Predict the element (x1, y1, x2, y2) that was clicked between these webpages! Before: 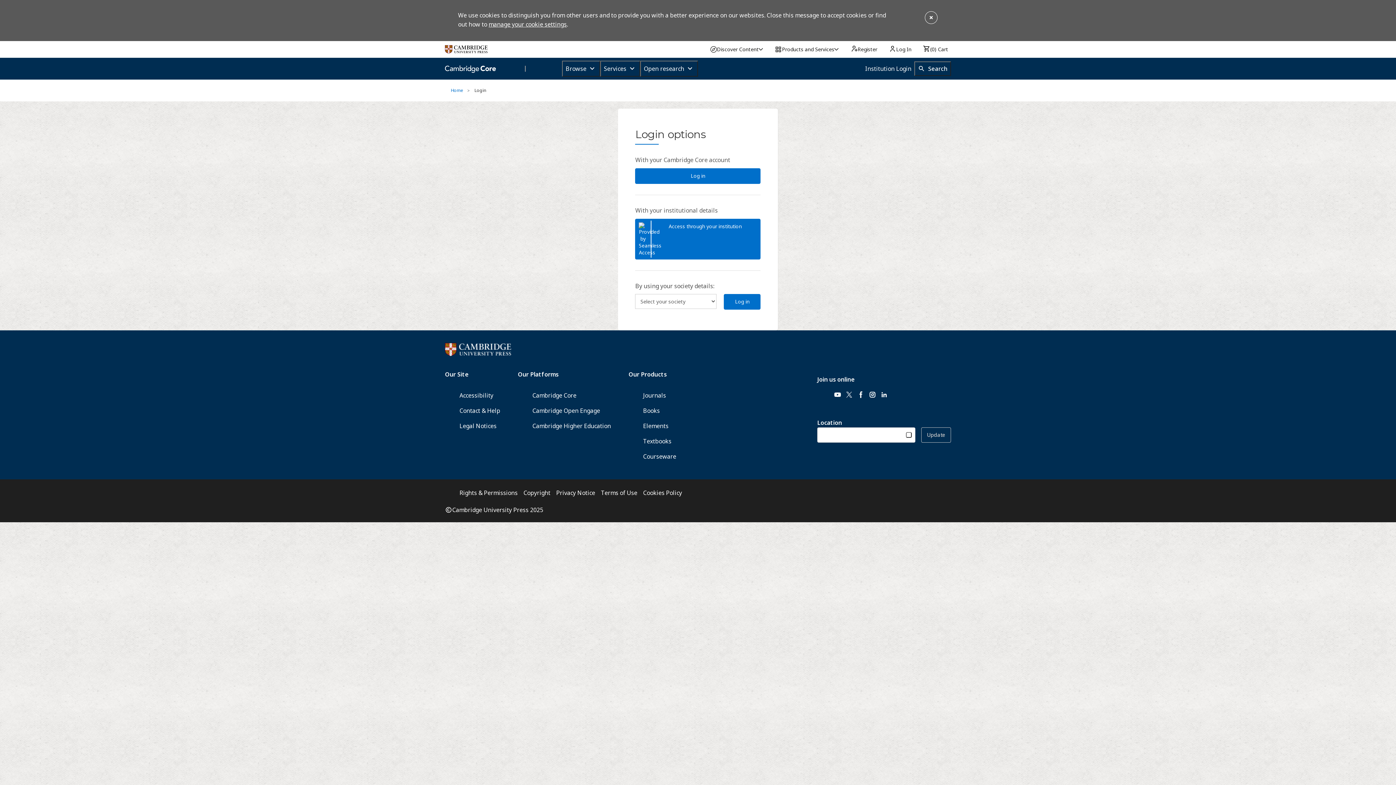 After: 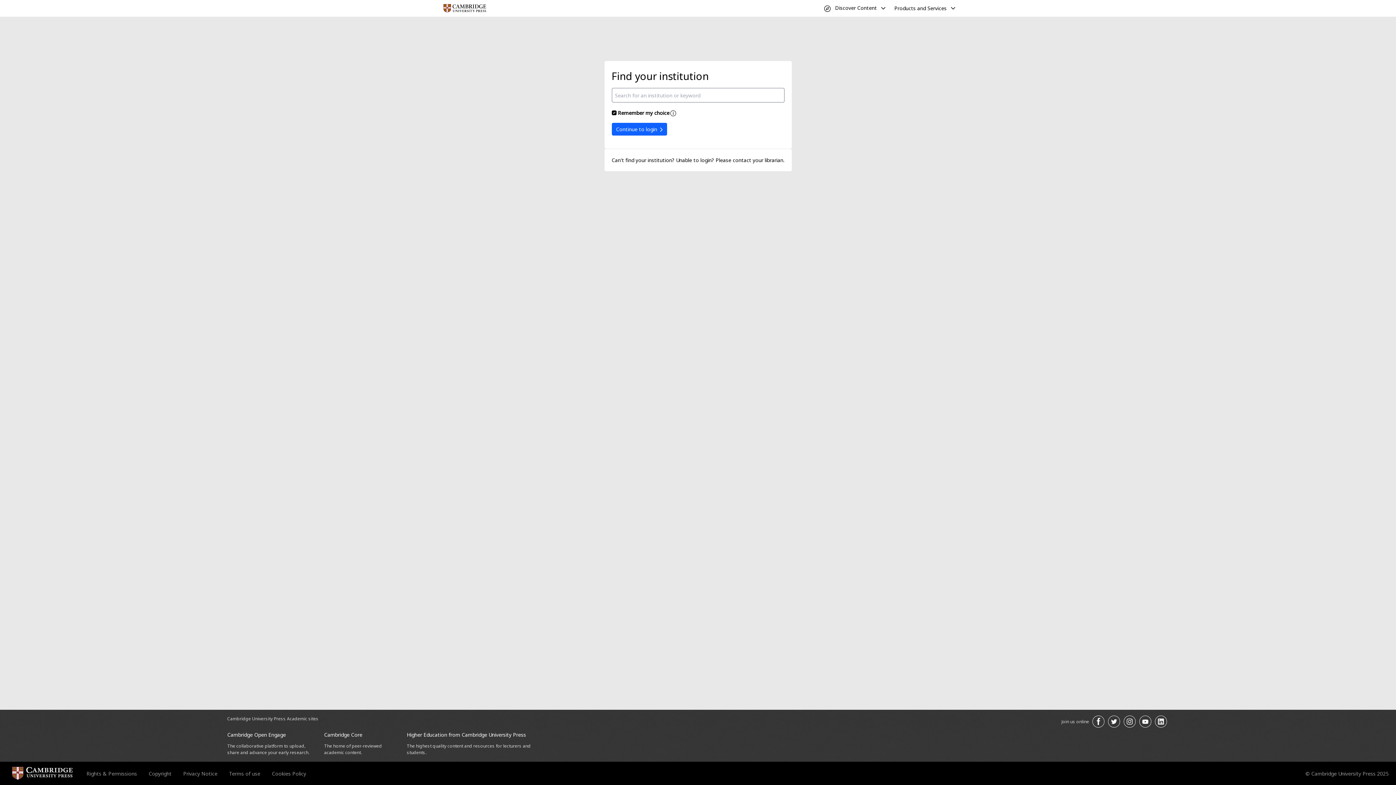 Action: label: Access through your institution bbox: (635, 218, 760, 259)